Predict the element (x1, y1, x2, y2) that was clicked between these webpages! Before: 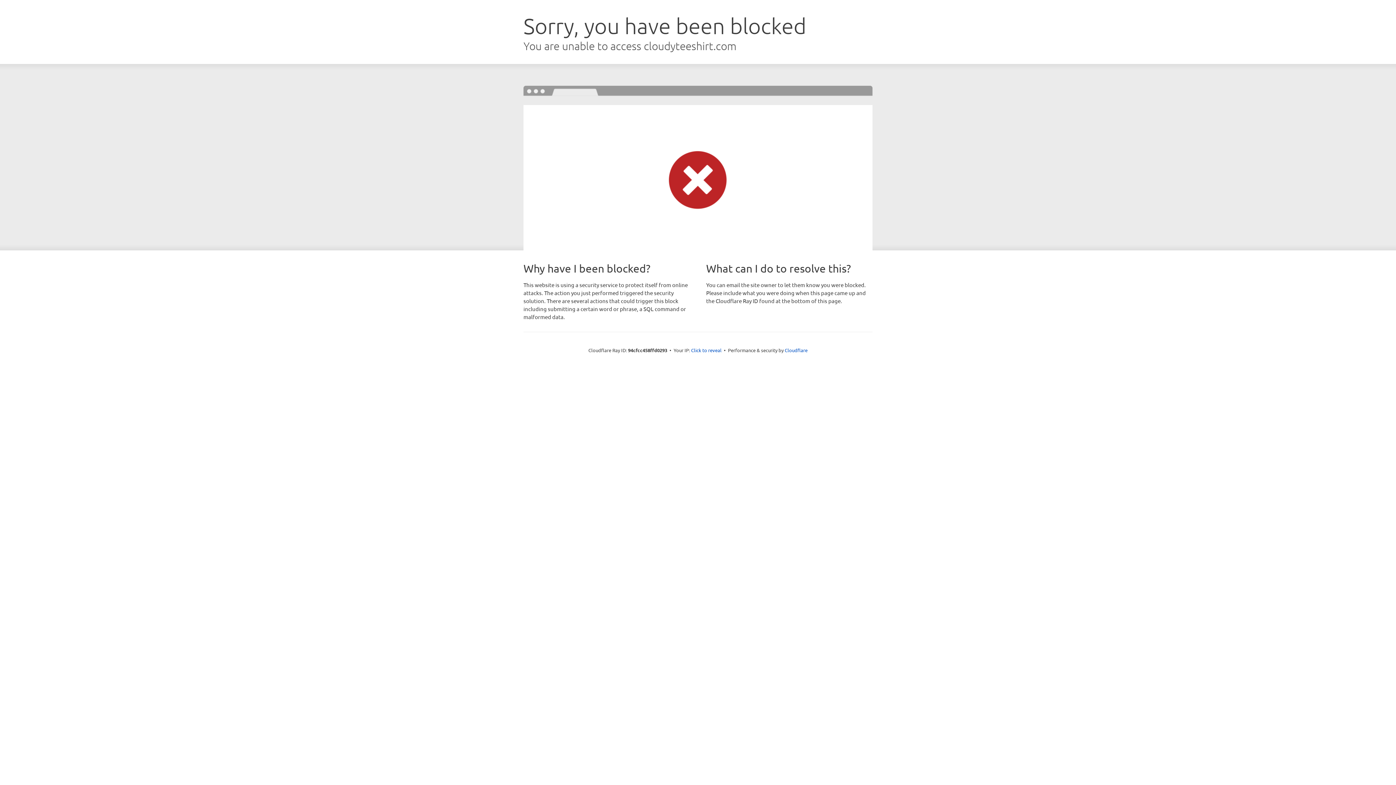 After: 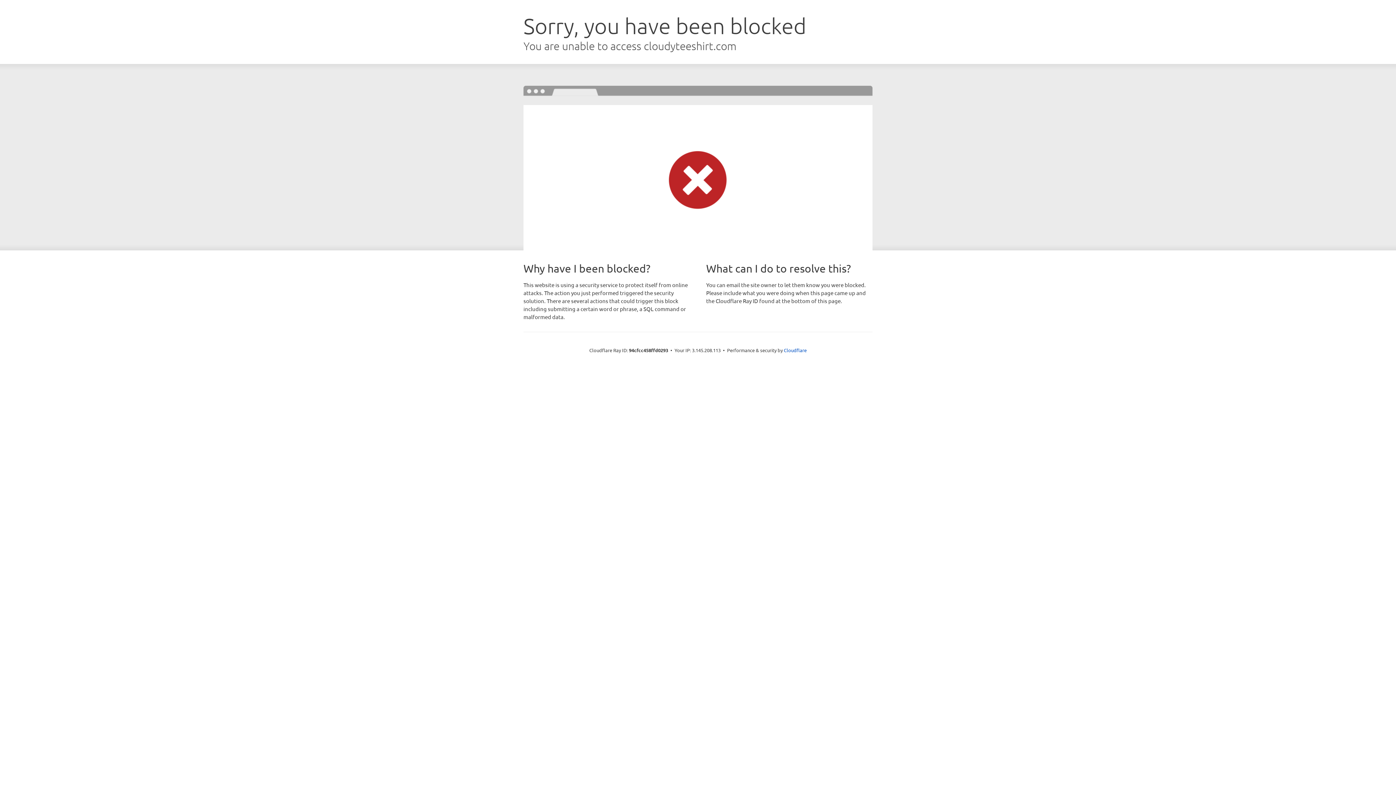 Action: label: Click to reveal bbox: (691, 346, 721, 353)